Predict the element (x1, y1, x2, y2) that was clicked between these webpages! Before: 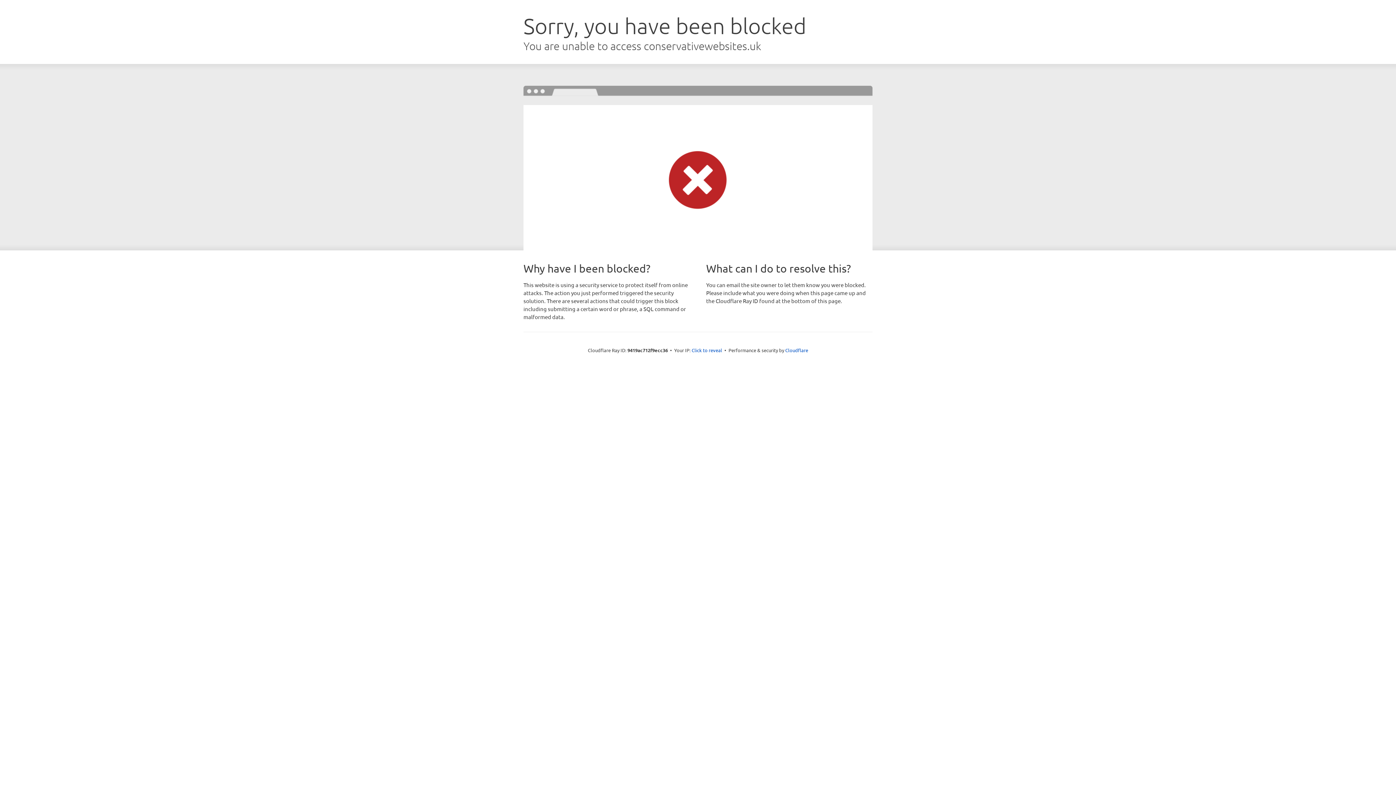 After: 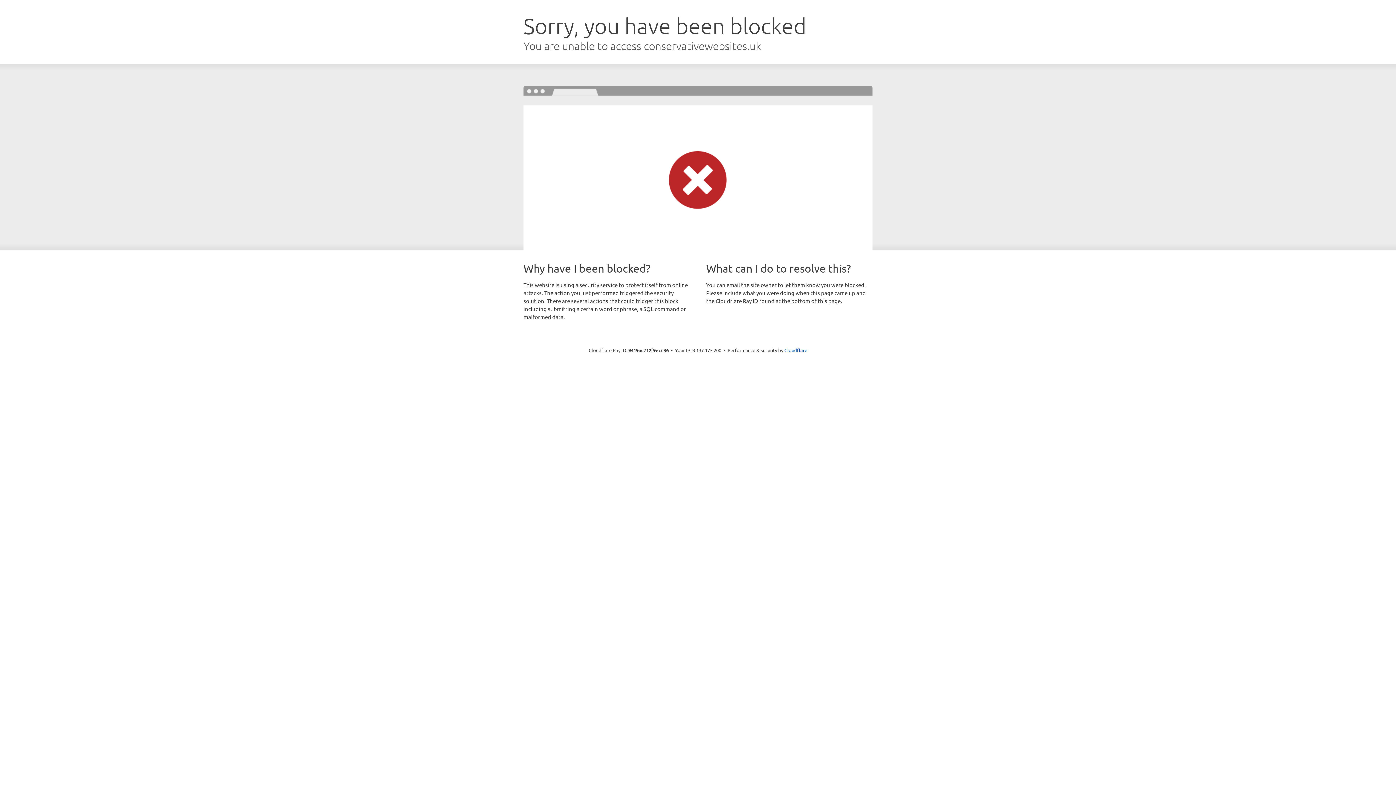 Action: label: Click to reveal bbox: (691, 346, 722, 353)